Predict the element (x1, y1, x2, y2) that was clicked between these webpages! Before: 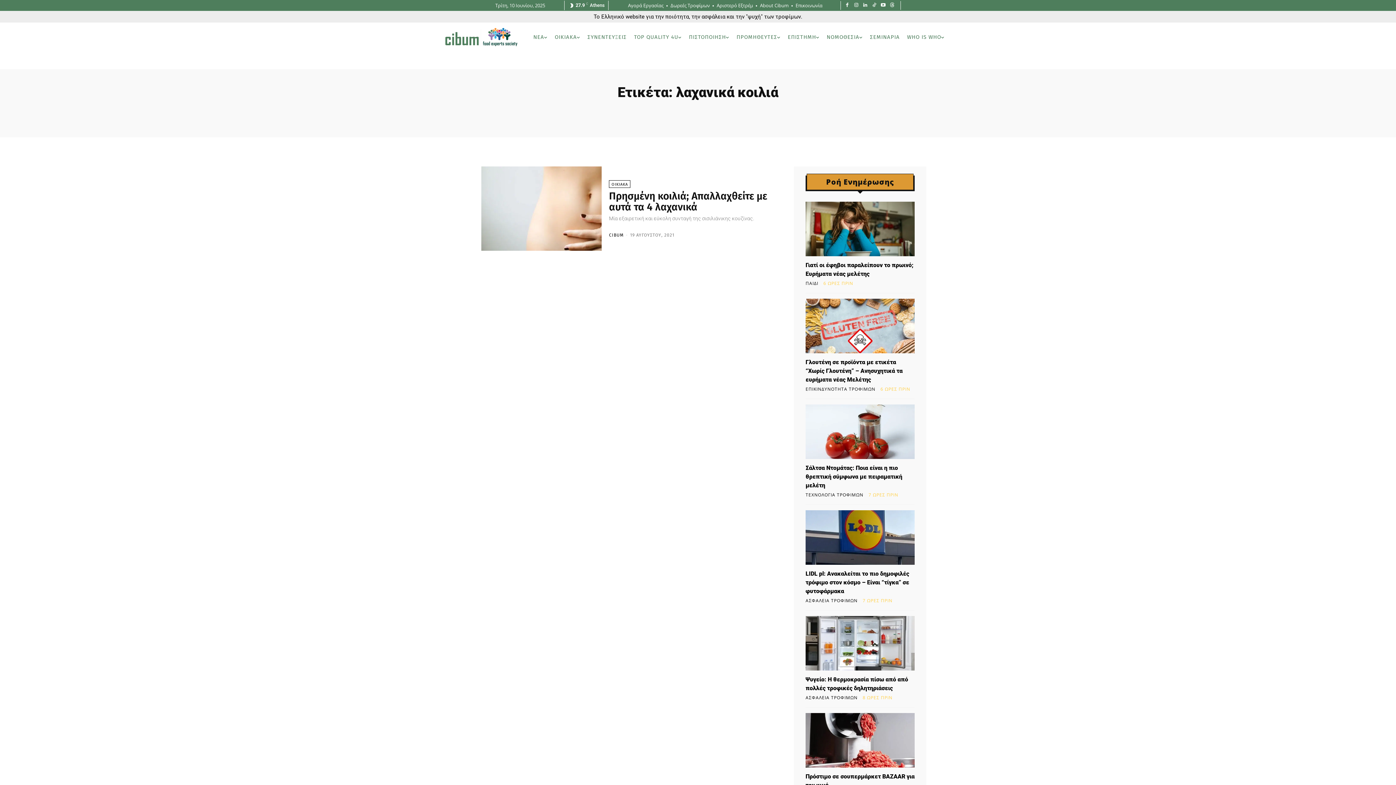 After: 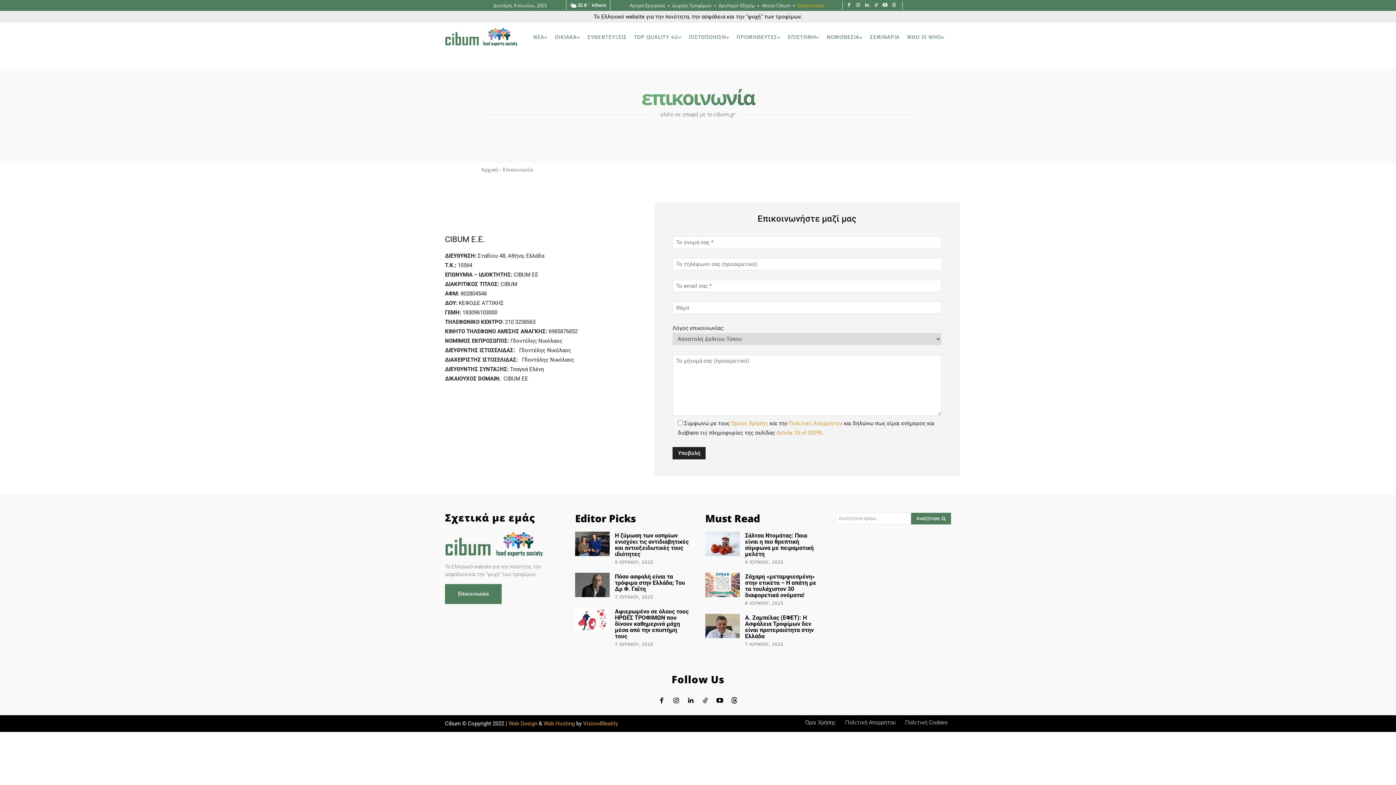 Action: bbox: (795, 0, 822, 10) label: Επικοινωνία